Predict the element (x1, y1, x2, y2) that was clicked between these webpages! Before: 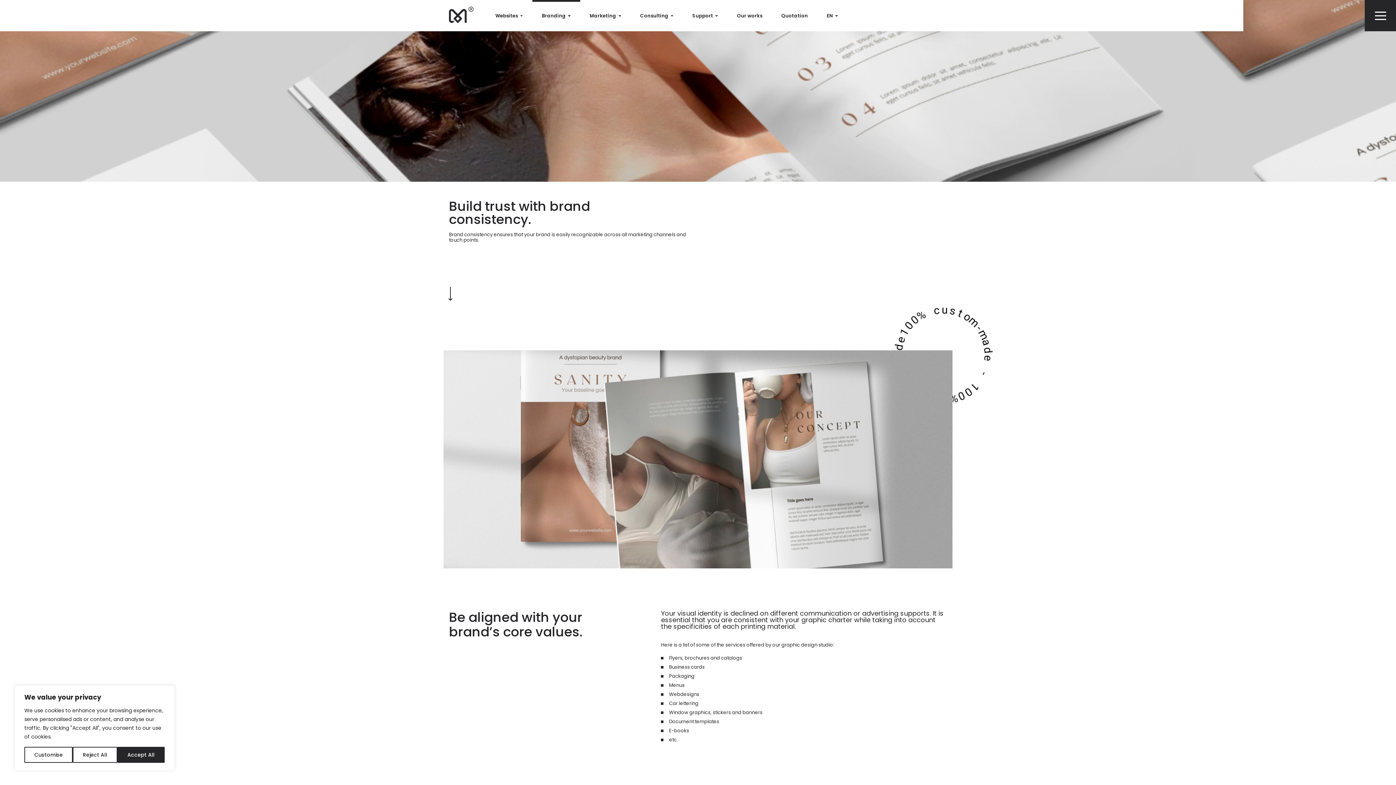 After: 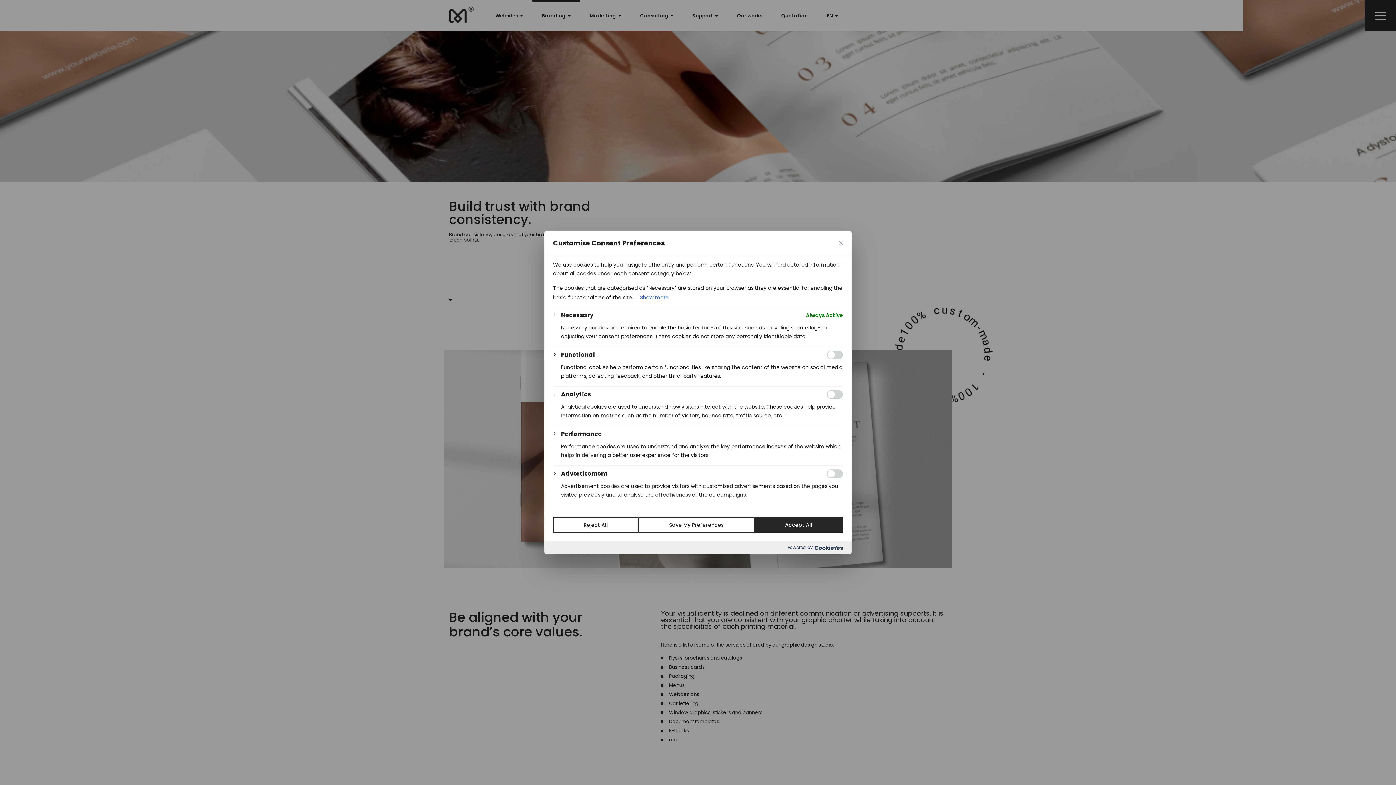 Action: bbox: (24, 747, 72, 763) label: Customise